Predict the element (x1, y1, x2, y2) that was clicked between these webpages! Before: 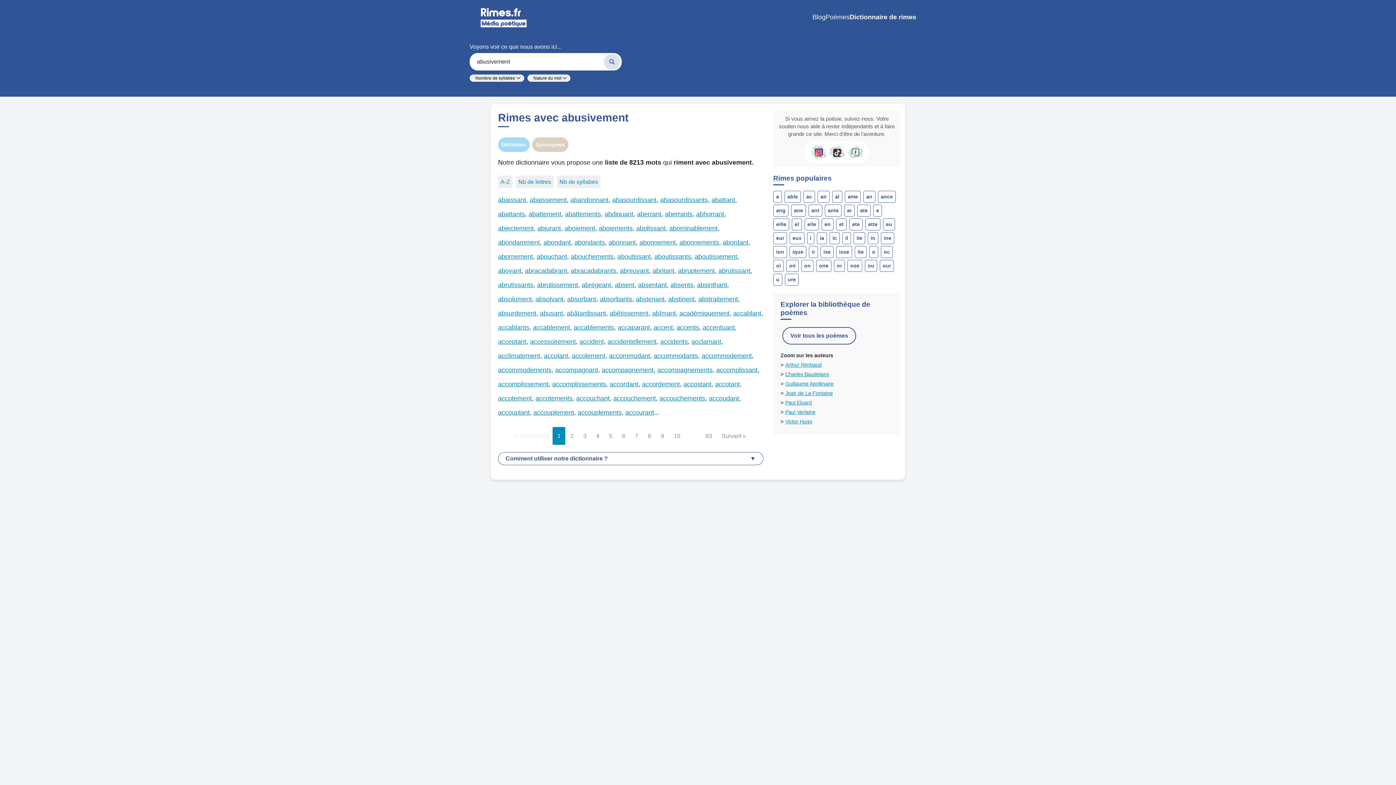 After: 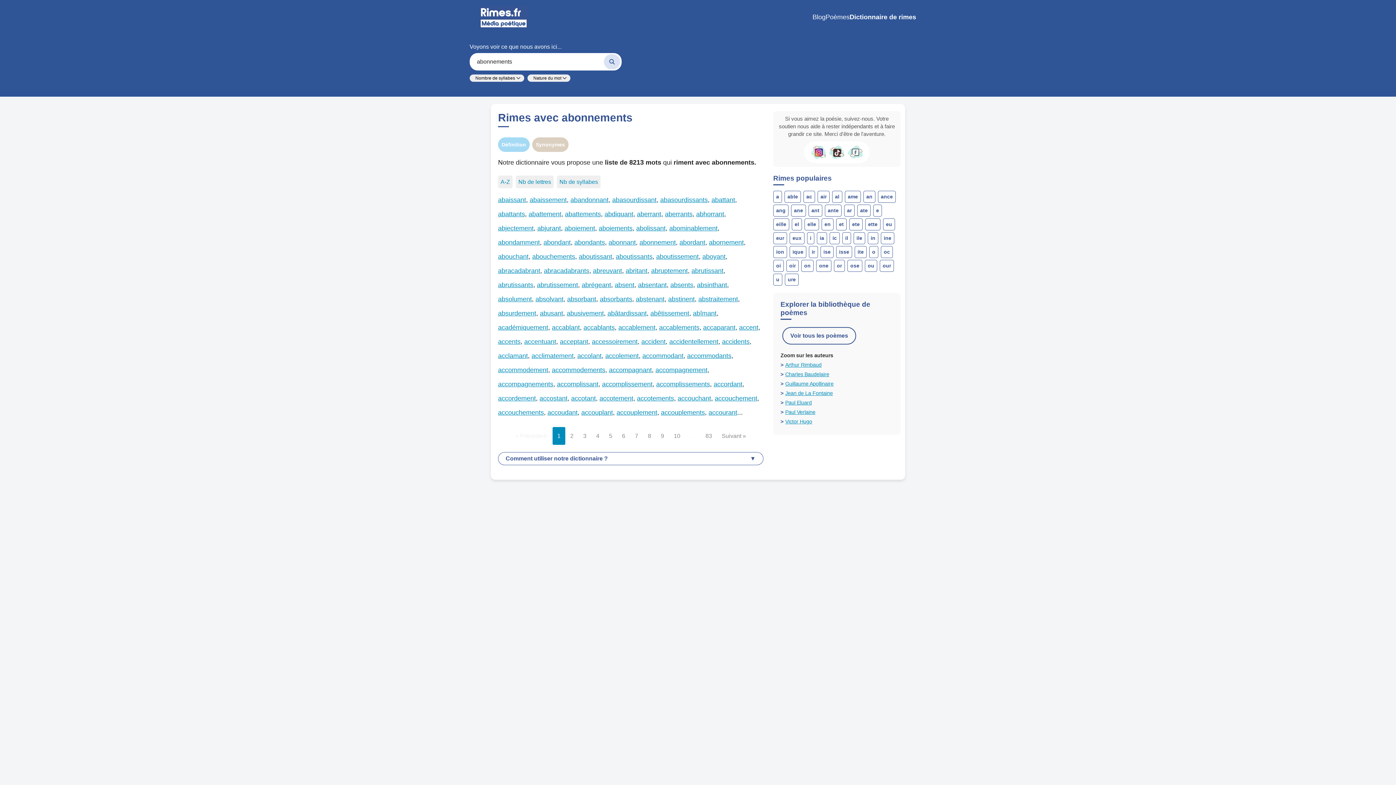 Action: label: abonnements bbox: (679, 238, 719, 246)